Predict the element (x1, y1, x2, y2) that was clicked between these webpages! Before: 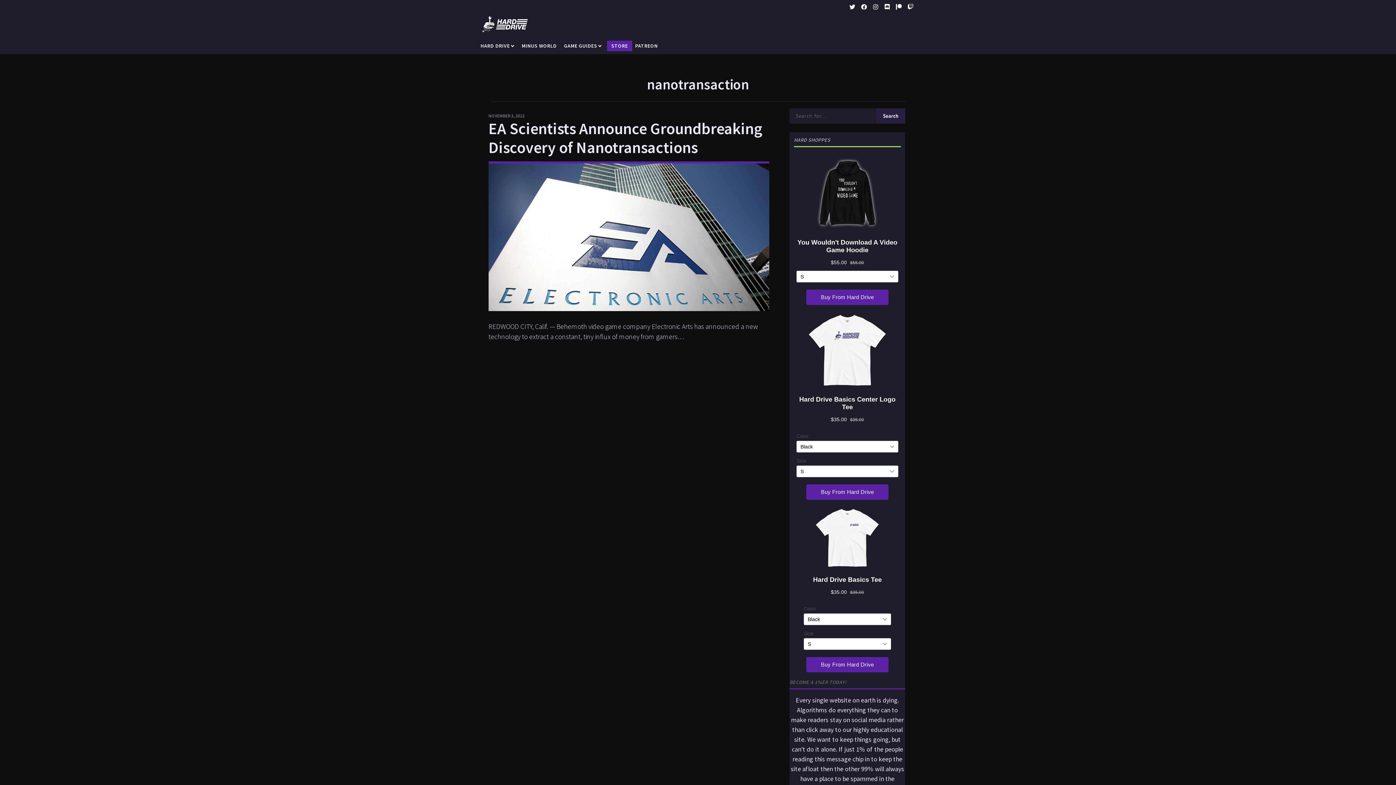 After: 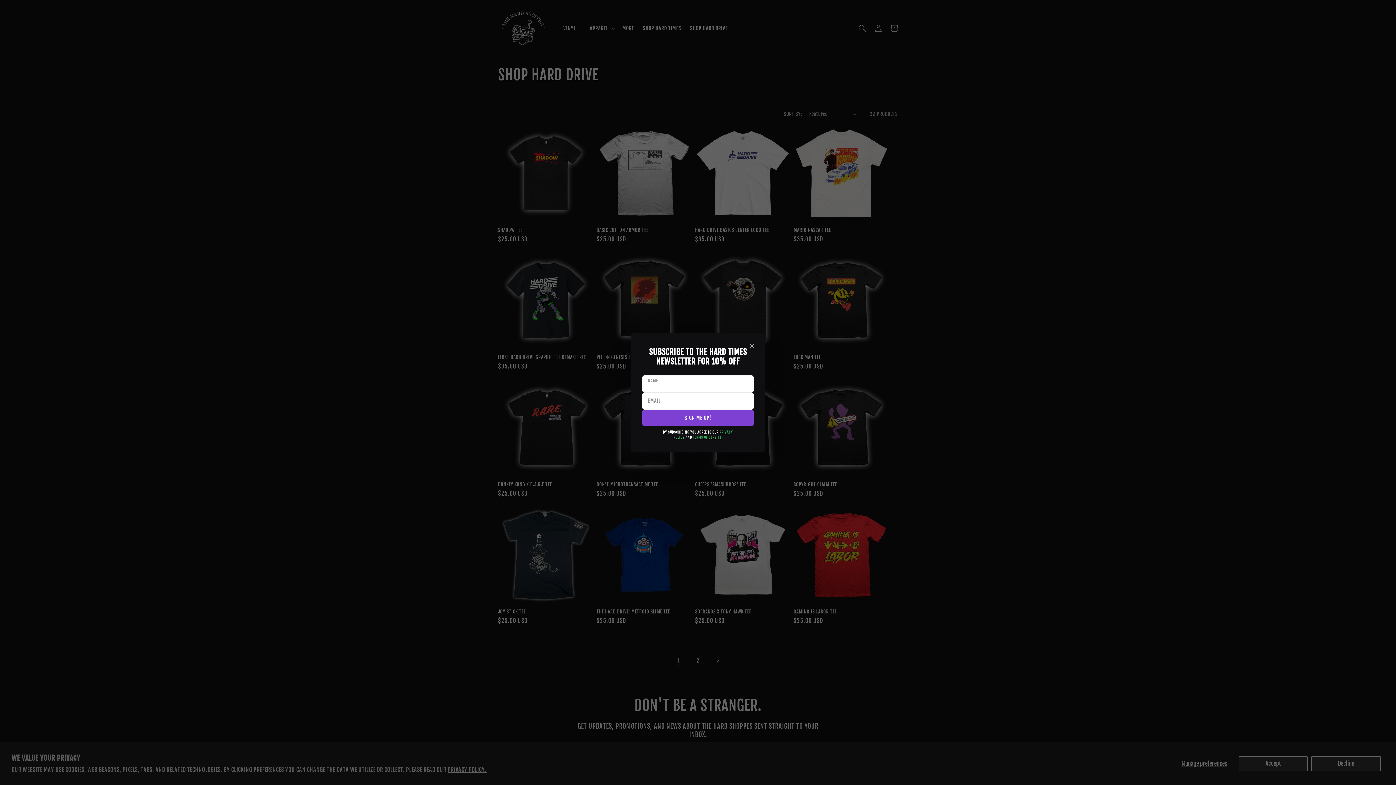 Action: bbox: (607, 40, 632, 51) label: STORE